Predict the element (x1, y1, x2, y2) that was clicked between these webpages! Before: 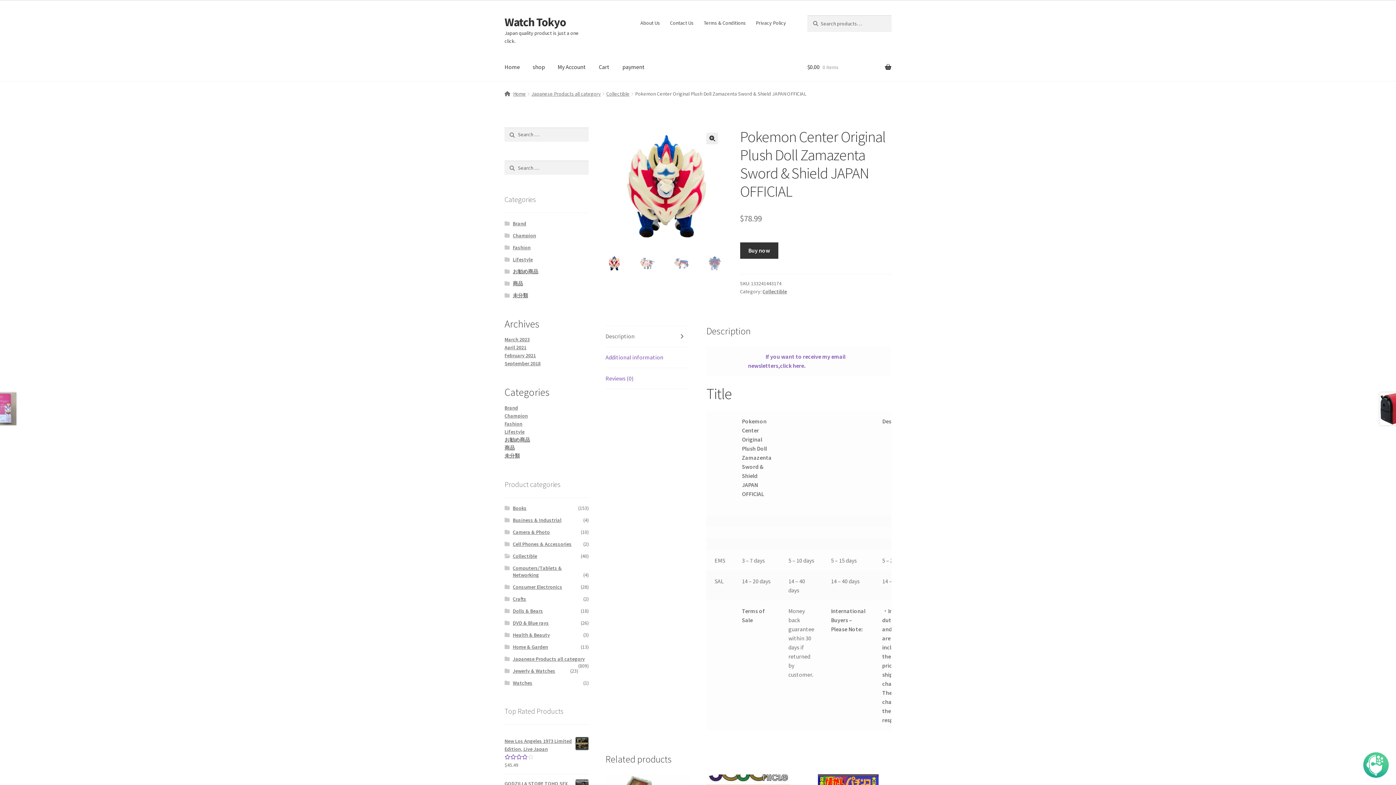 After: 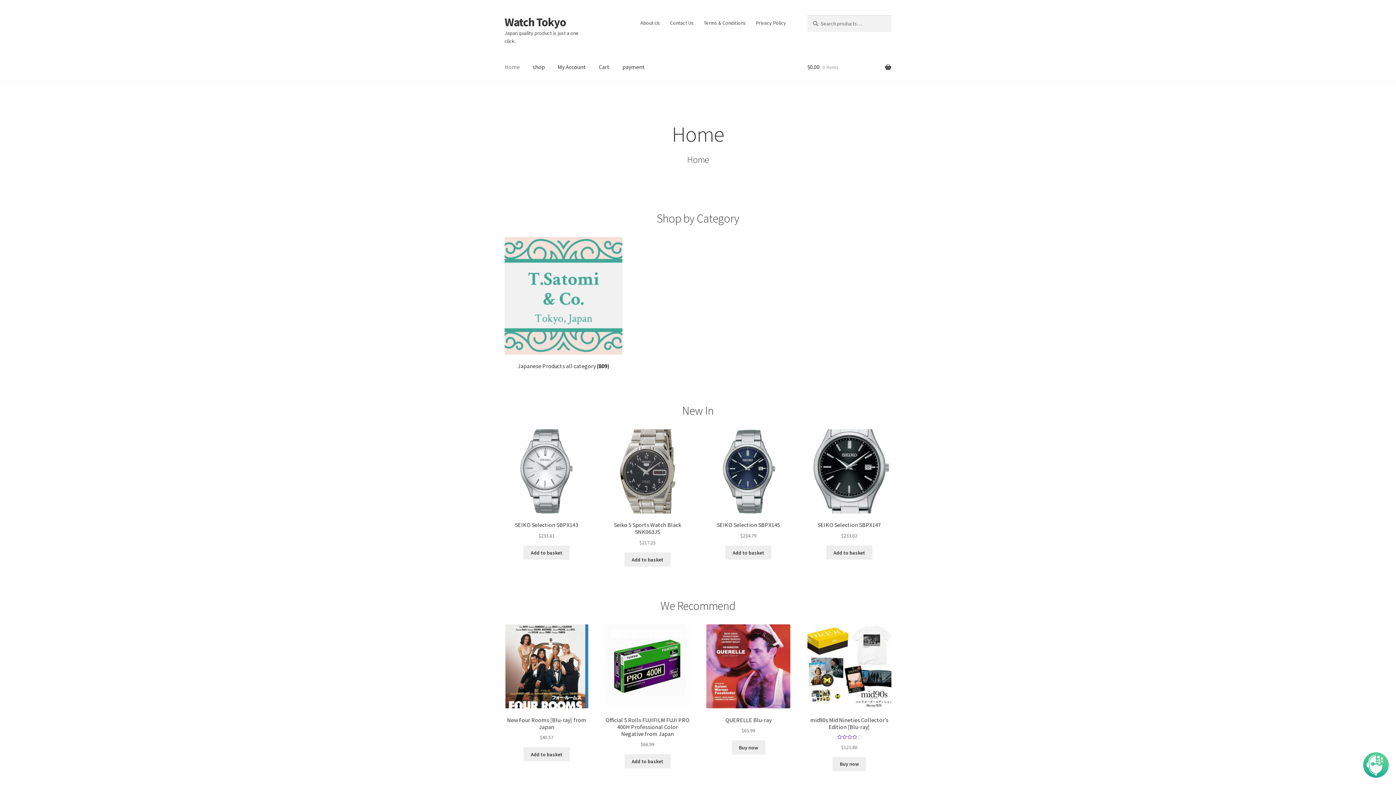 Action: label: Home bbox: (504, 90, 526, 97)